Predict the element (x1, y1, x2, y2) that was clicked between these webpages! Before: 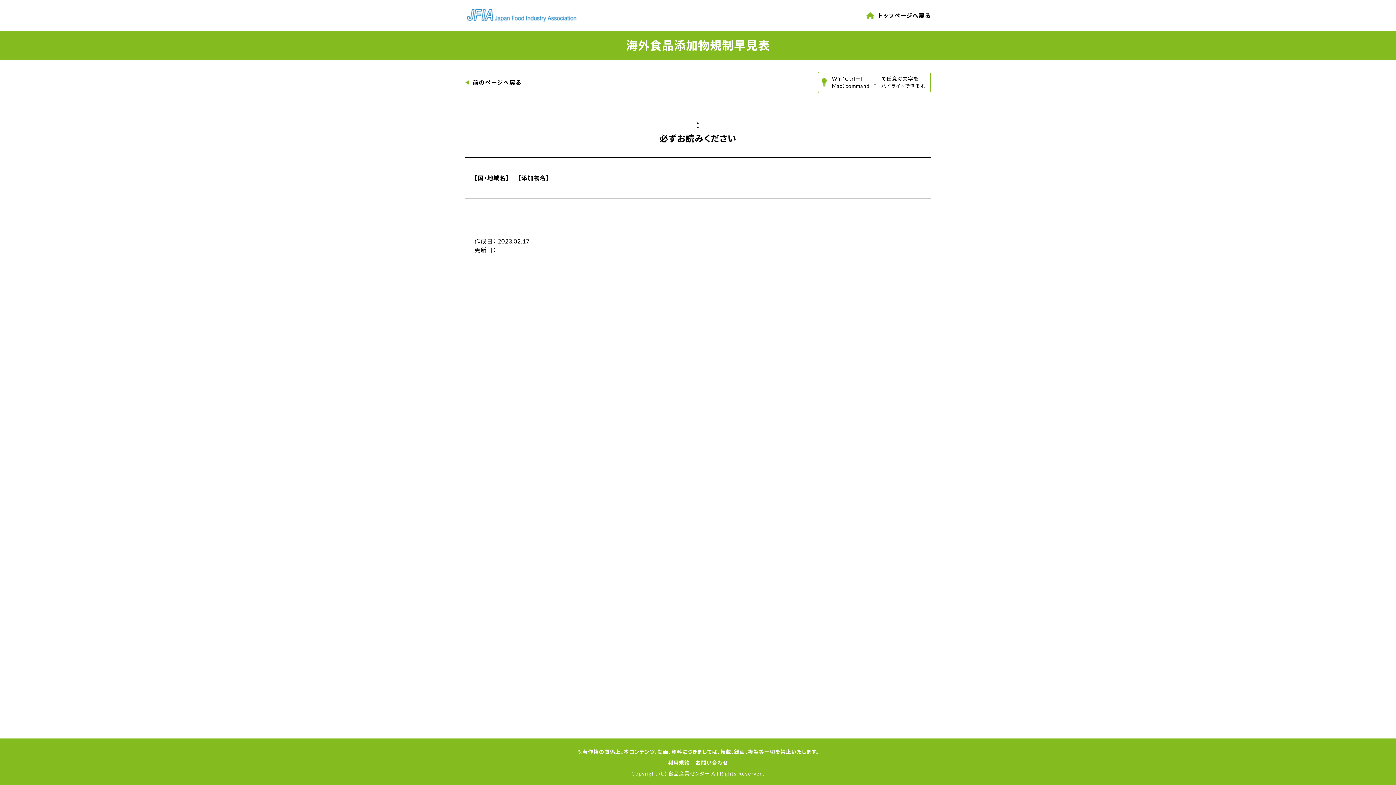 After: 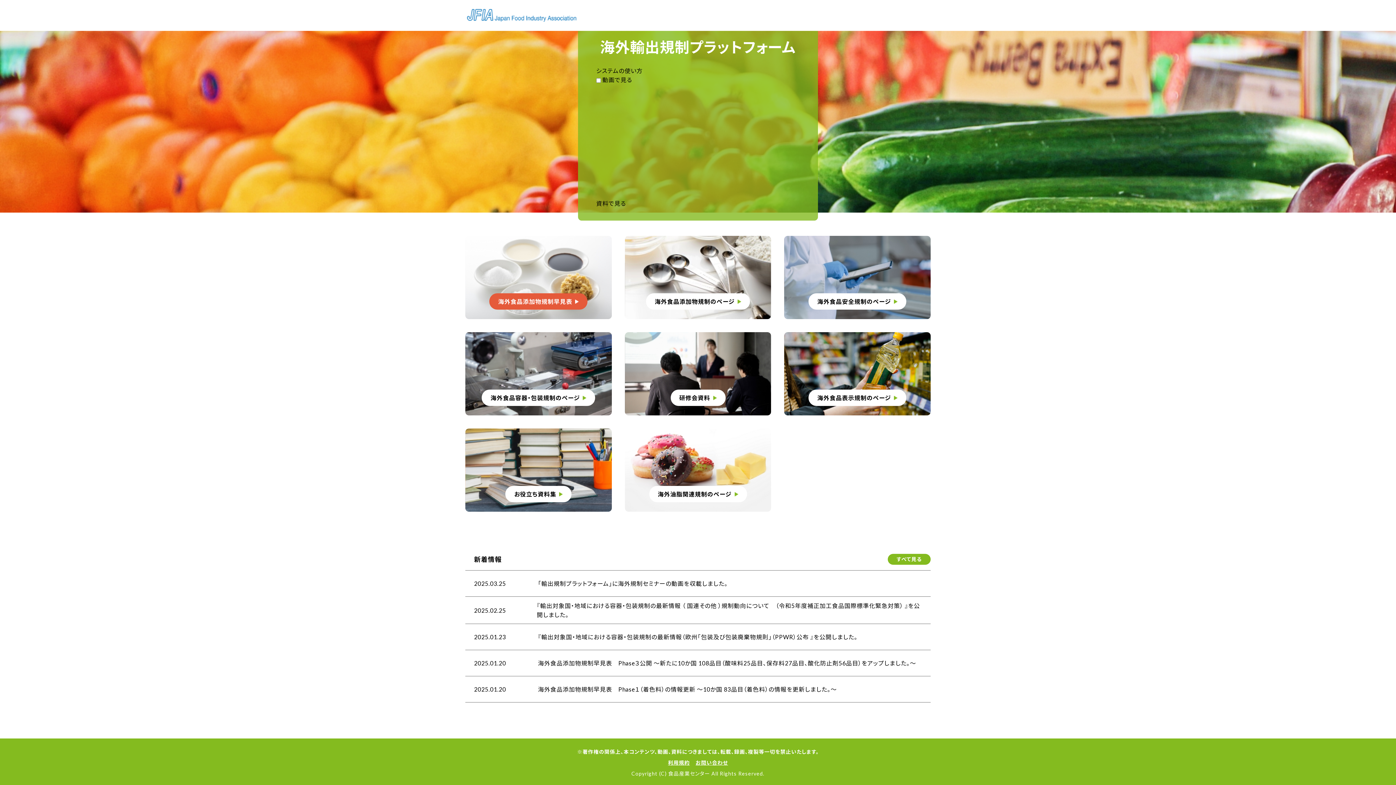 Action: label: トップページへ戻る bbox: (866, 10, 930, 20)